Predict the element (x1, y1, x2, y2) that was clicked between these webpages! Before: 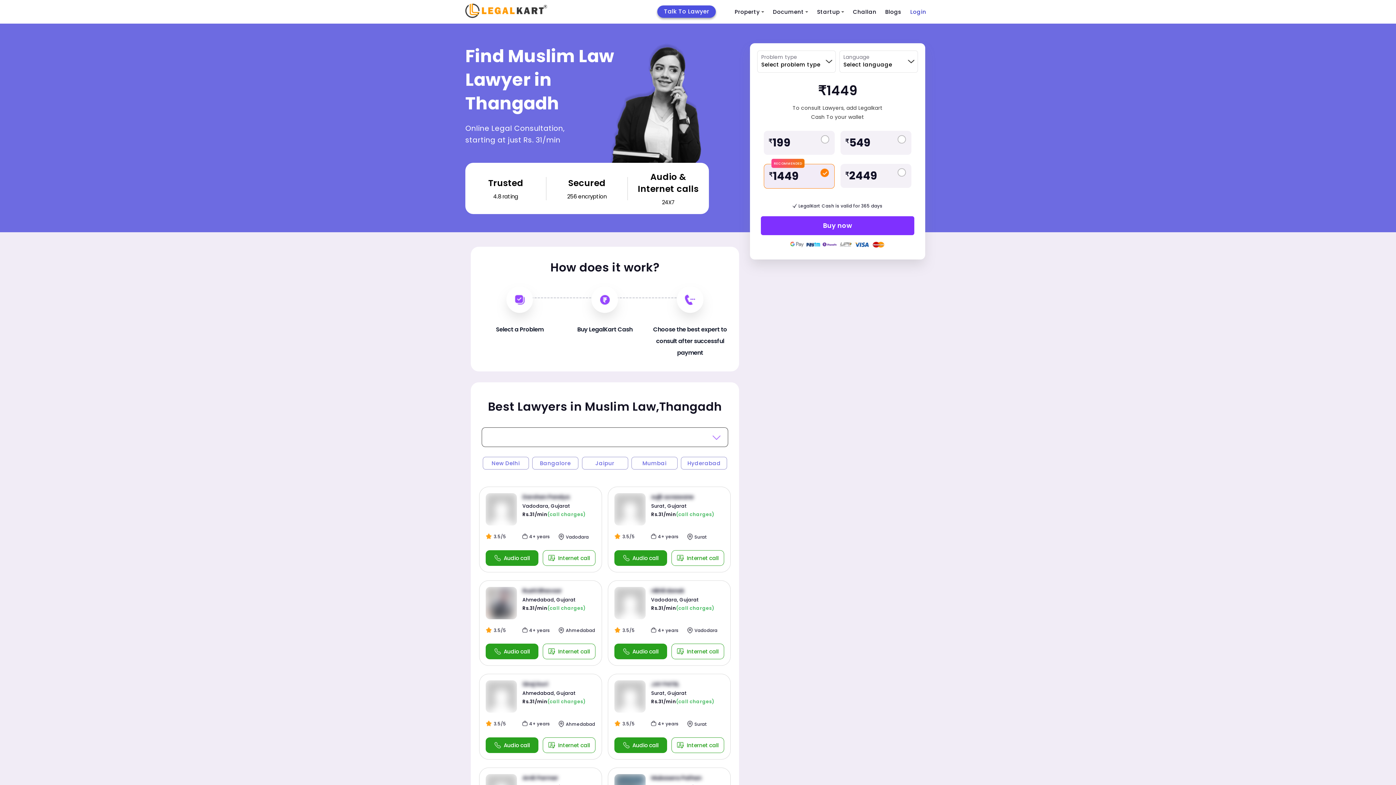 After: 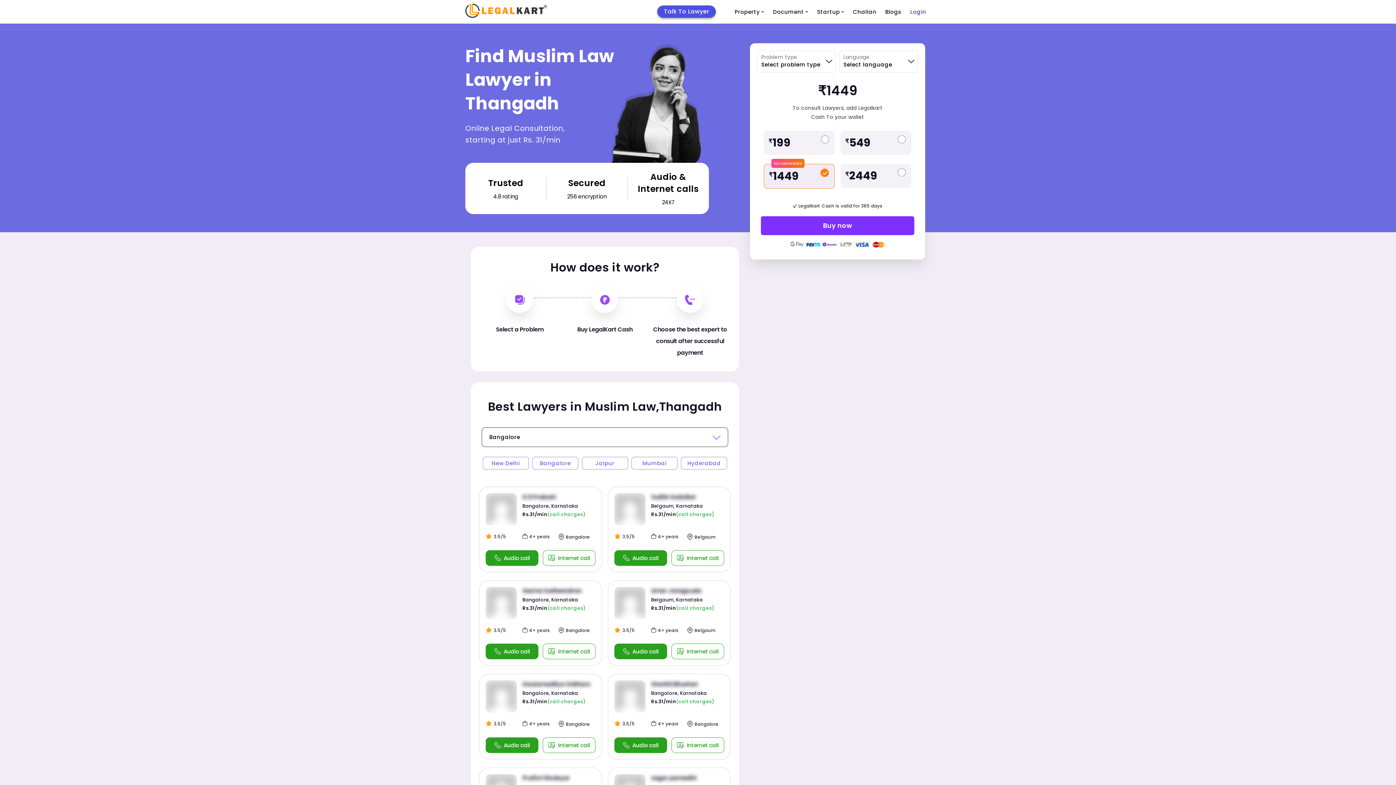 Action: bbox: (532, 457, 578, 469) label: Bangalore